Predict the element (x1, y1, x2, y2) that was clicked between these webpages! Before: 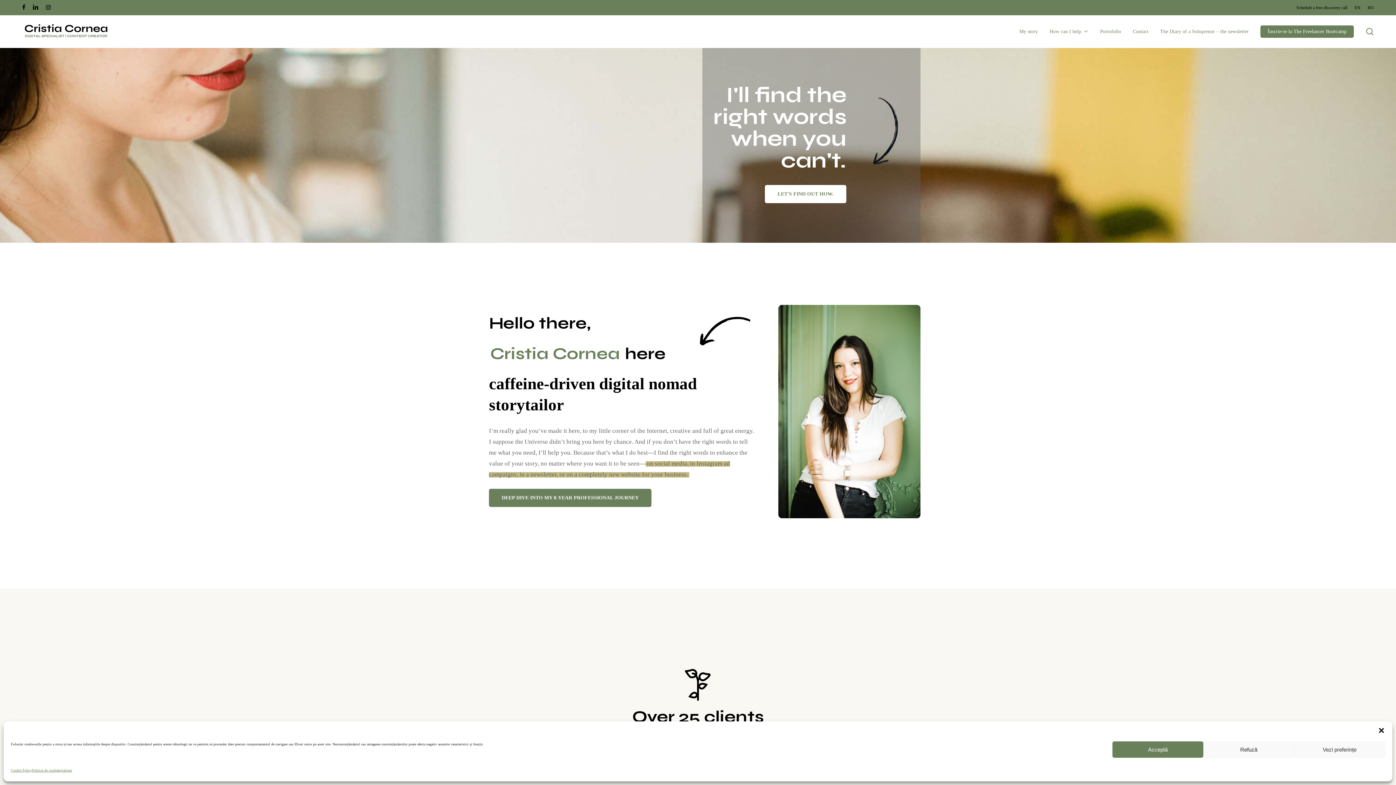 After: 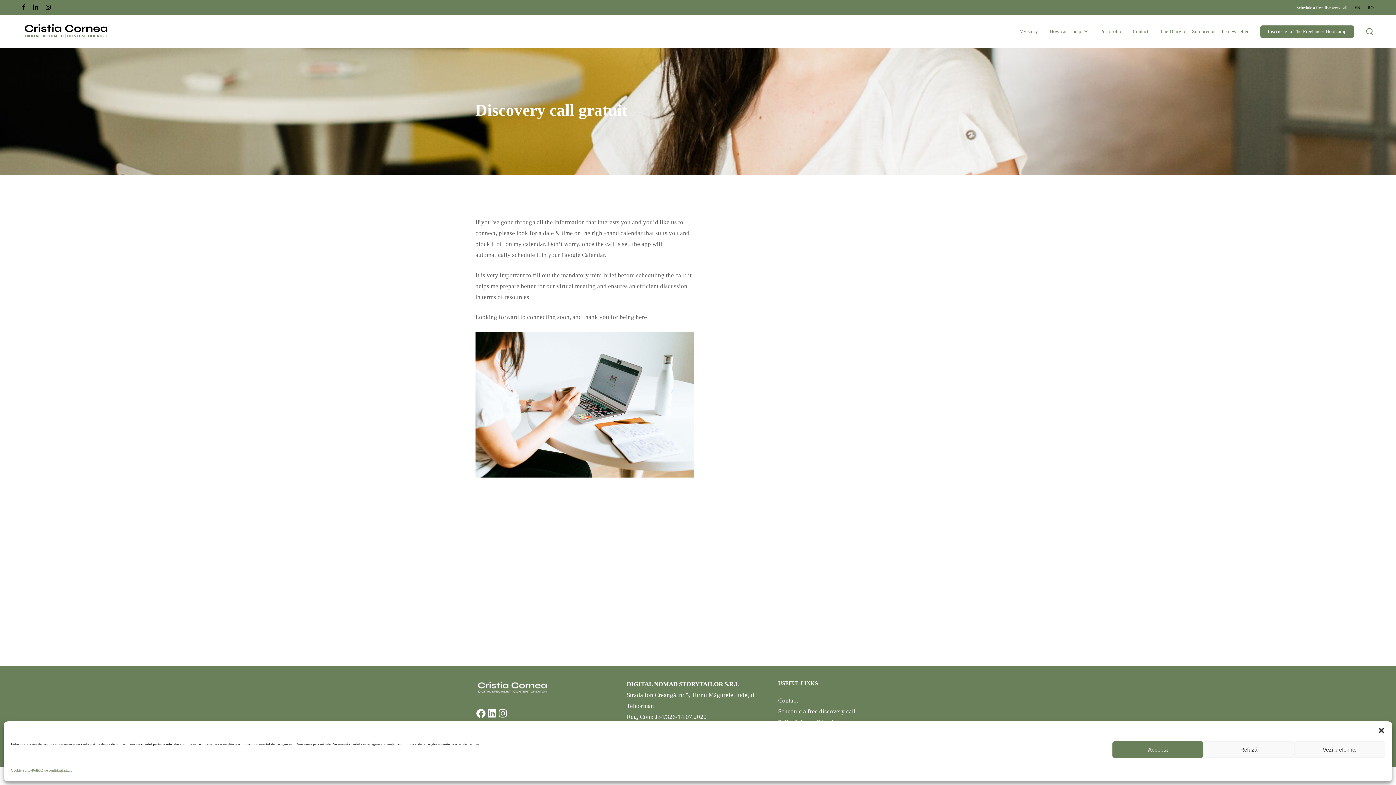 Action: bbox: (1296, 3, 1347, 11) label: Schedule a free discovery call